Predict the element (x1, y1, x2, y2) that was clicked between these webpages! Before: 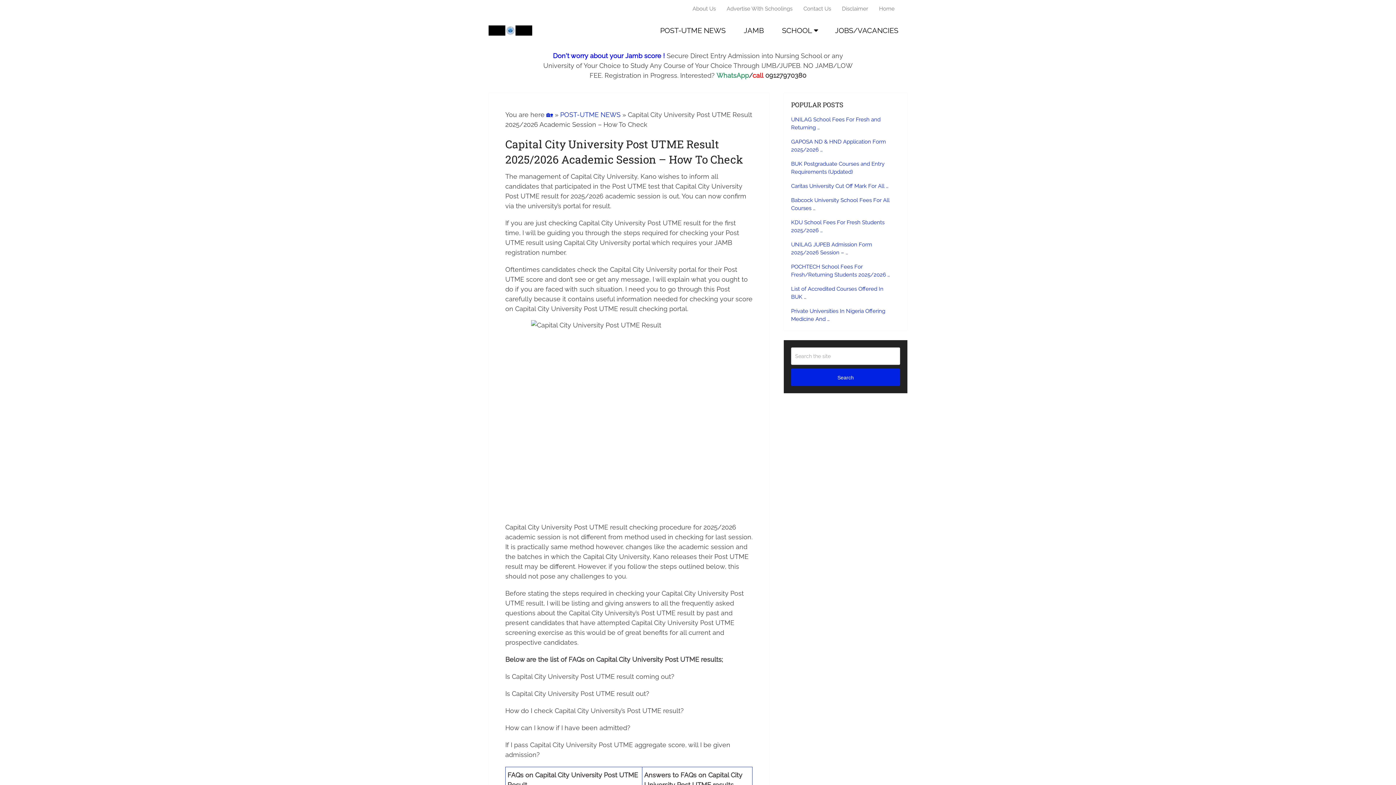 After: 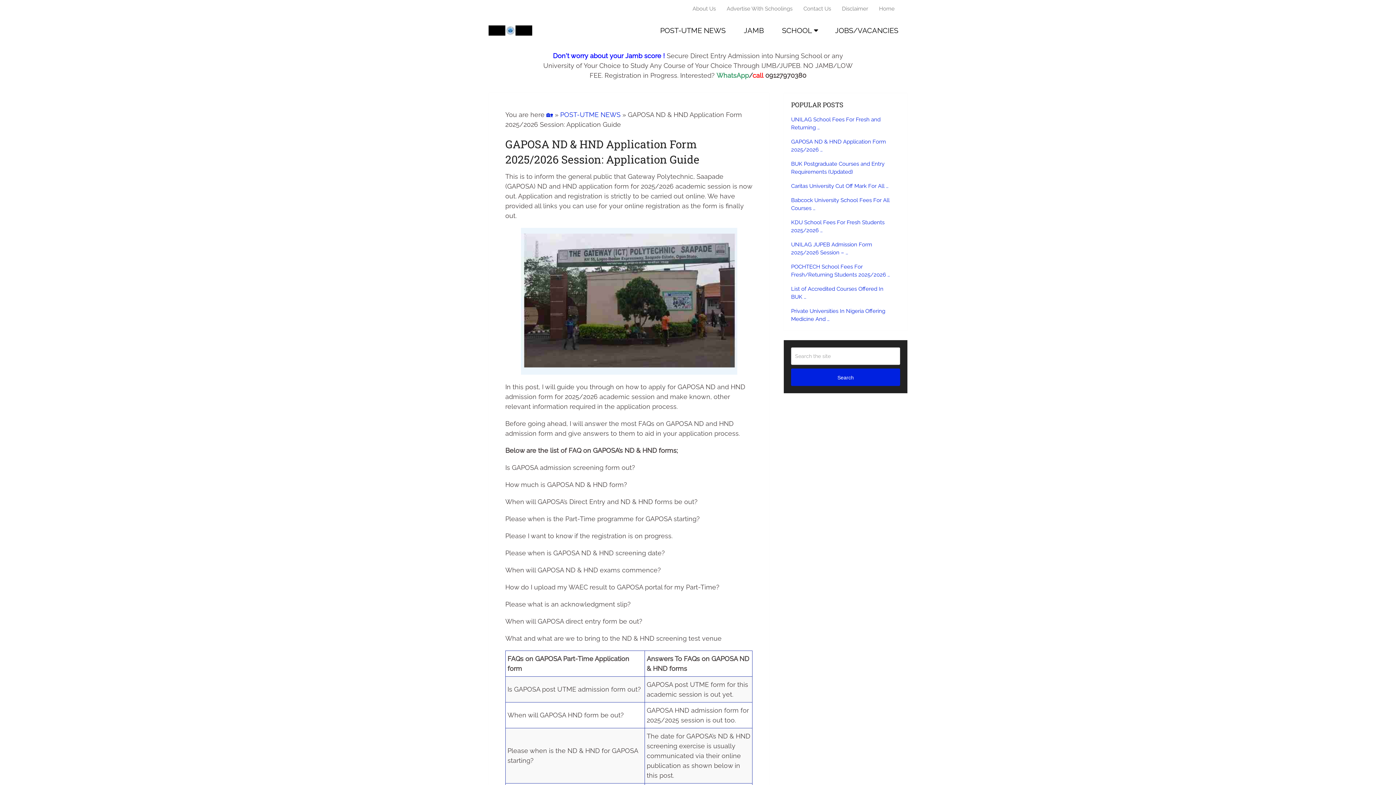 Action: label: GAPOSA ND & HND Application Form 2025/2026 … bbox: (791, 137, 900, 153)